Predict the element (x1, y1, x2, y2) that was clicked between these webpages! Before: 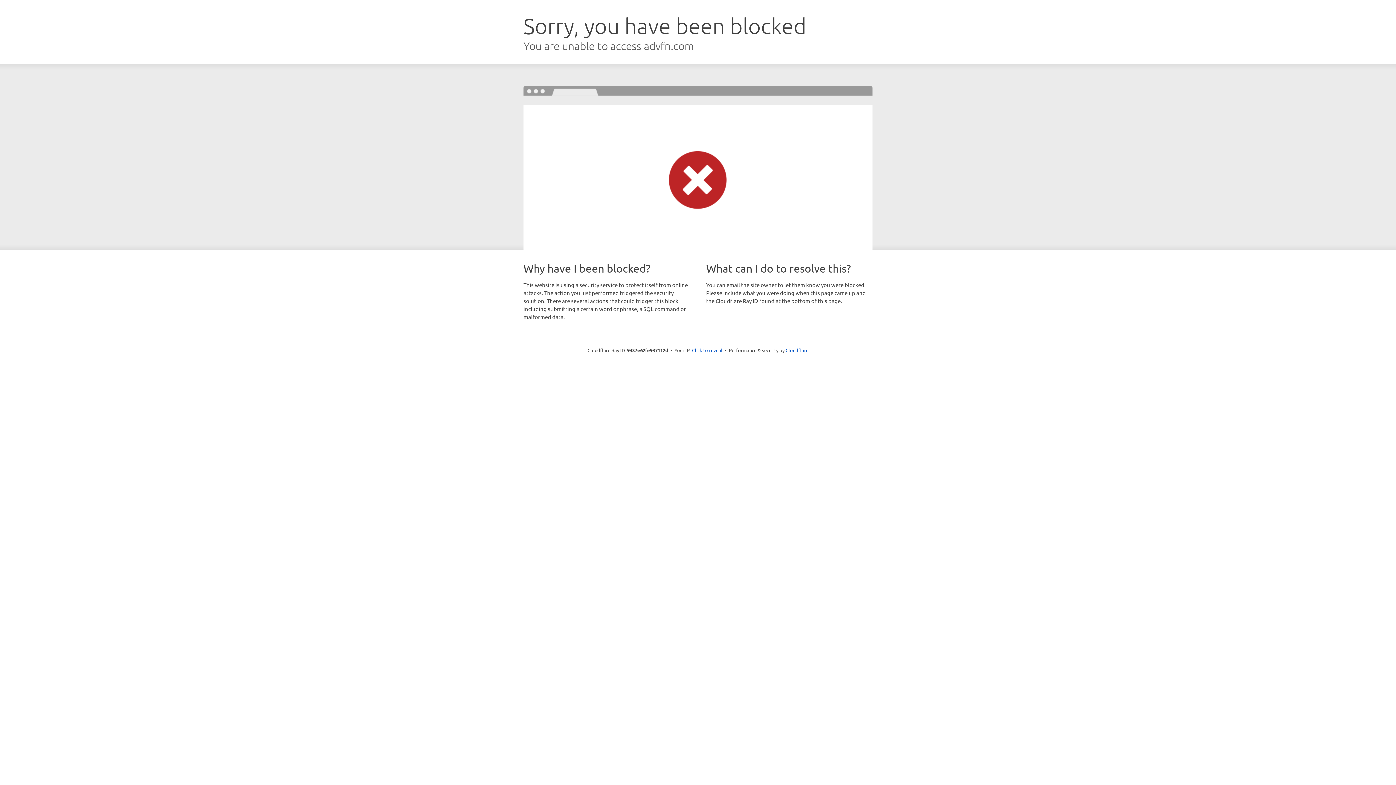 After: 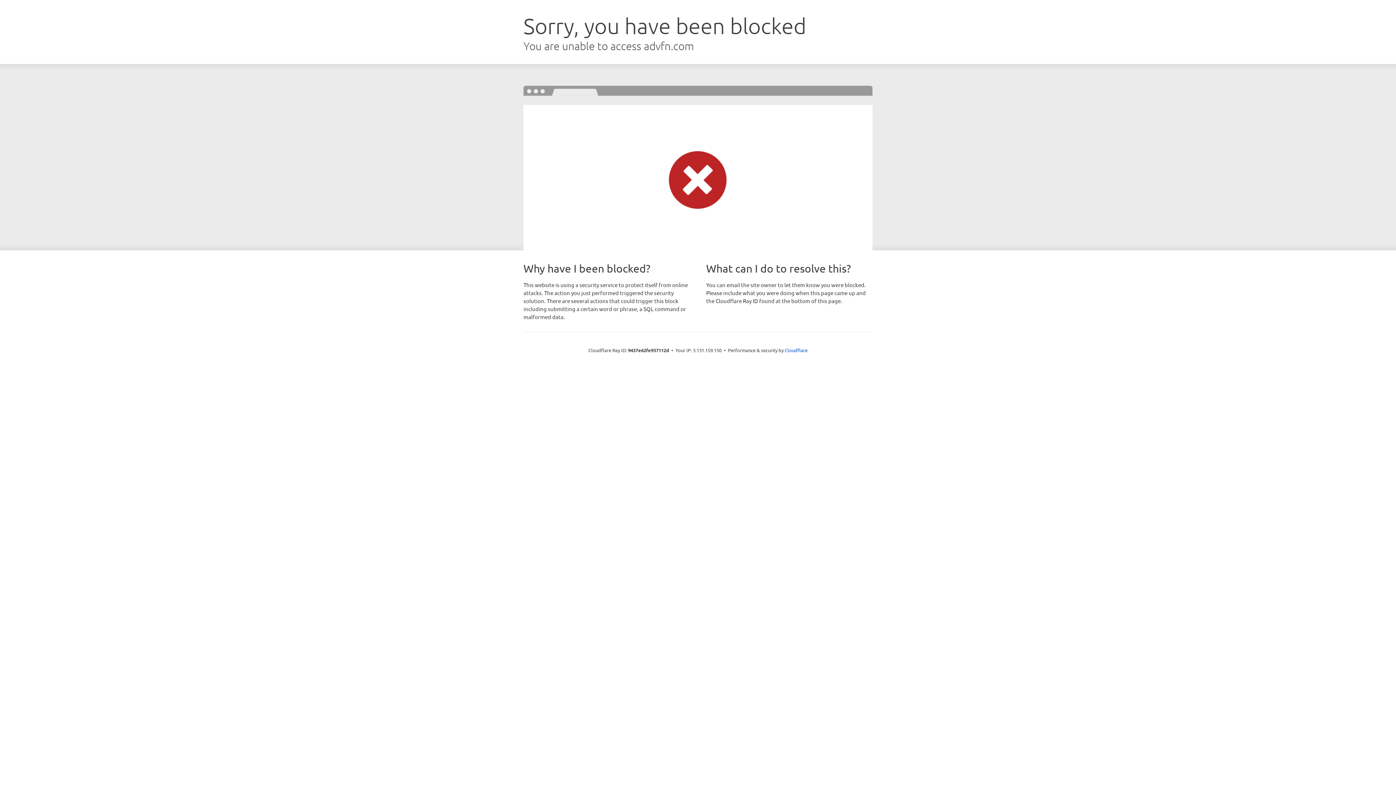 Action: label: Click to reveal bbox: (692, 346, 722, 353)